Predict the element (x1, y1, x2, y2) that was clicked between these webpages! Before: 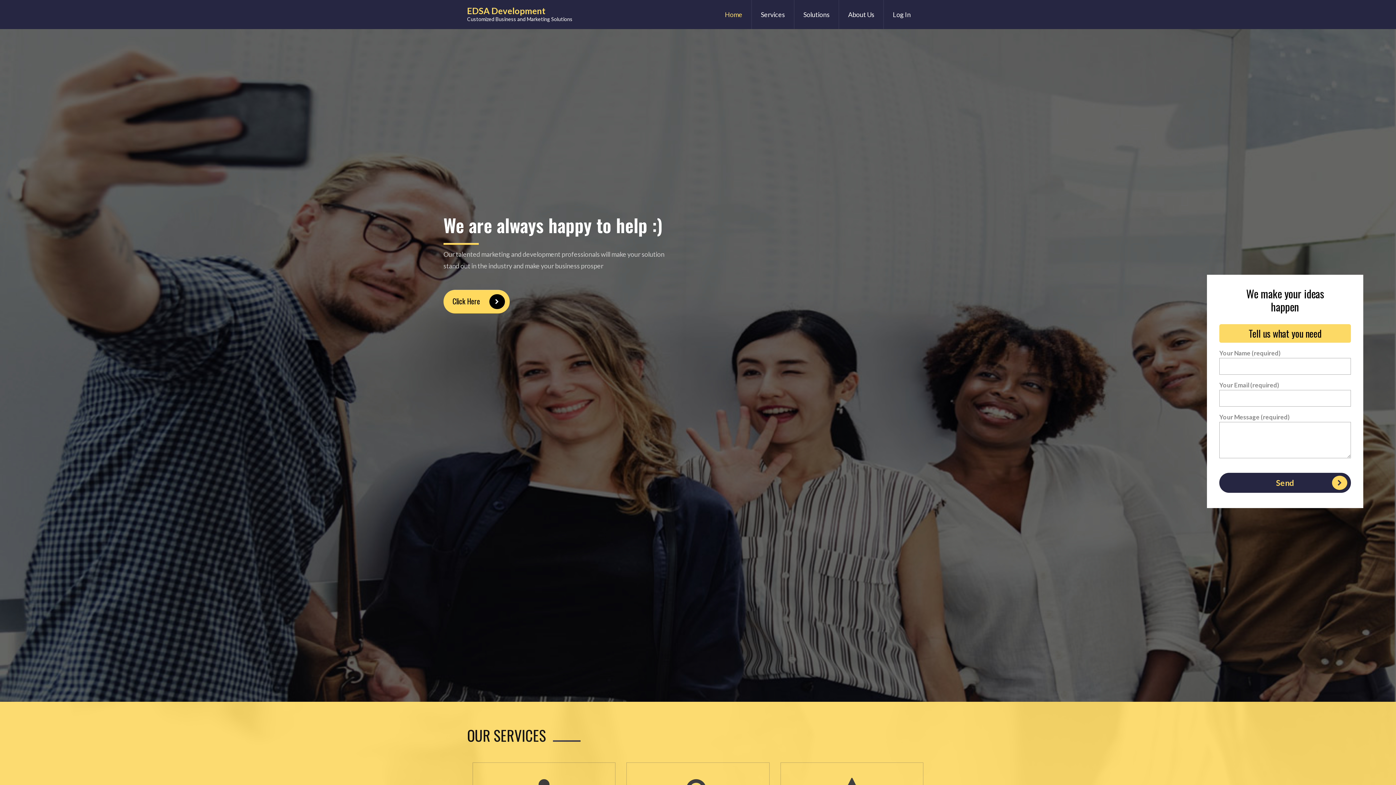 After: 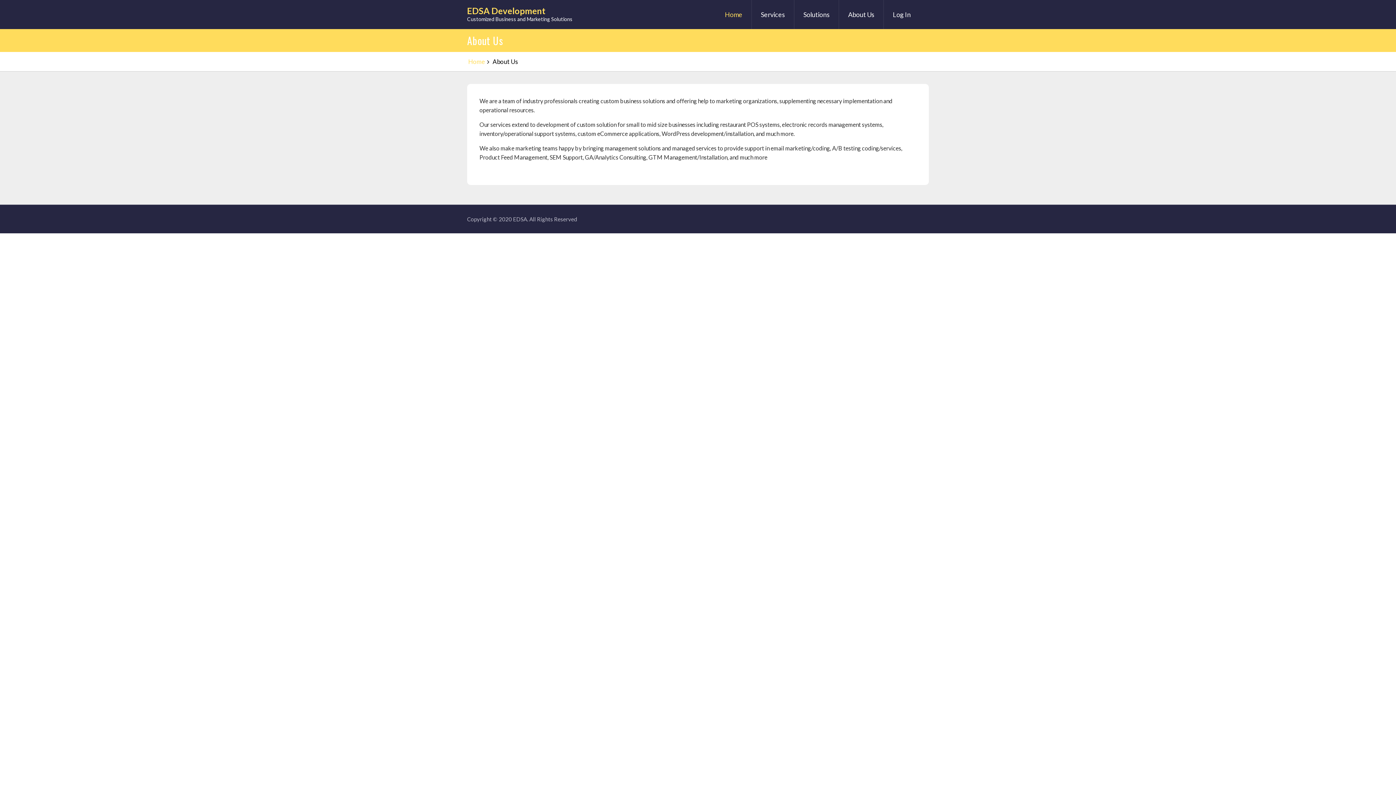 Action: label: About Us bbox: (839, 0, 883, 29)